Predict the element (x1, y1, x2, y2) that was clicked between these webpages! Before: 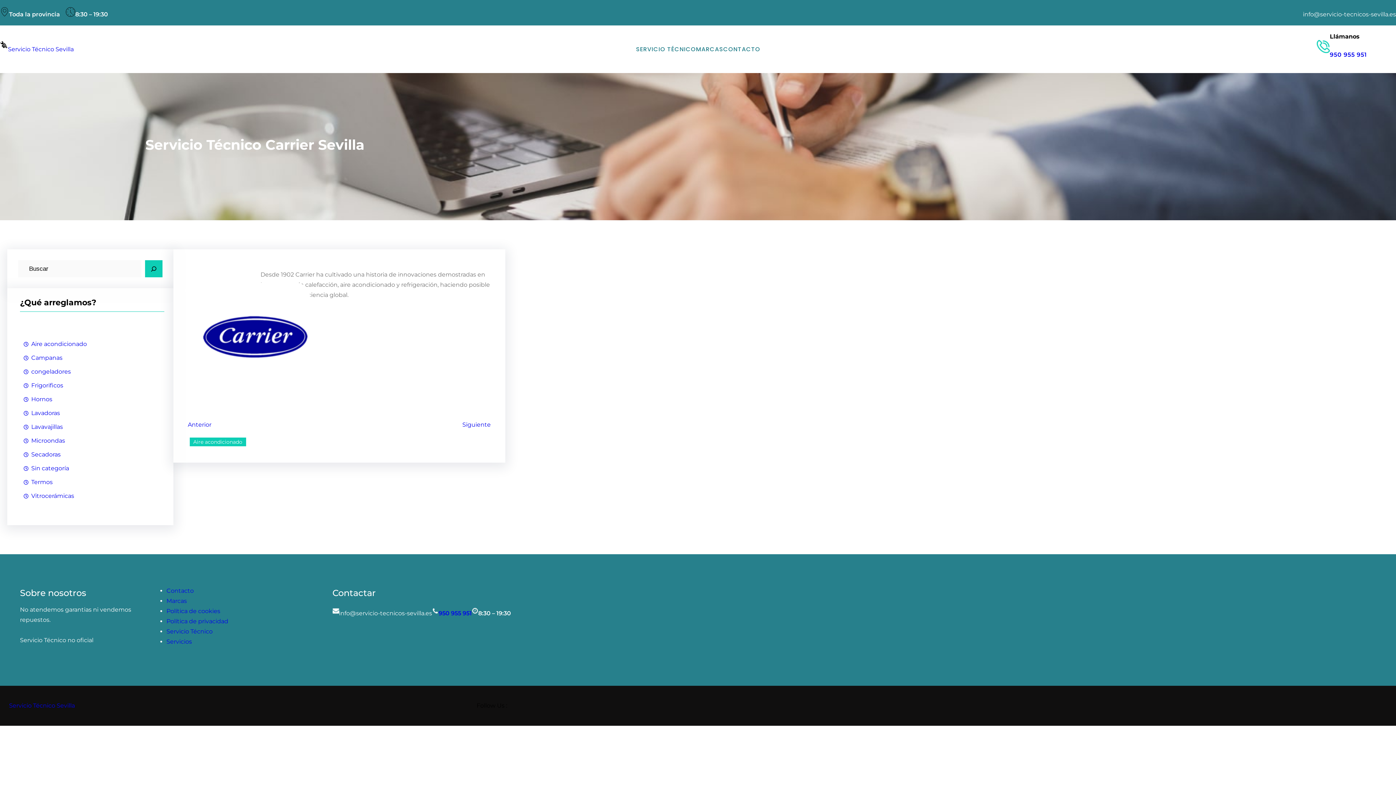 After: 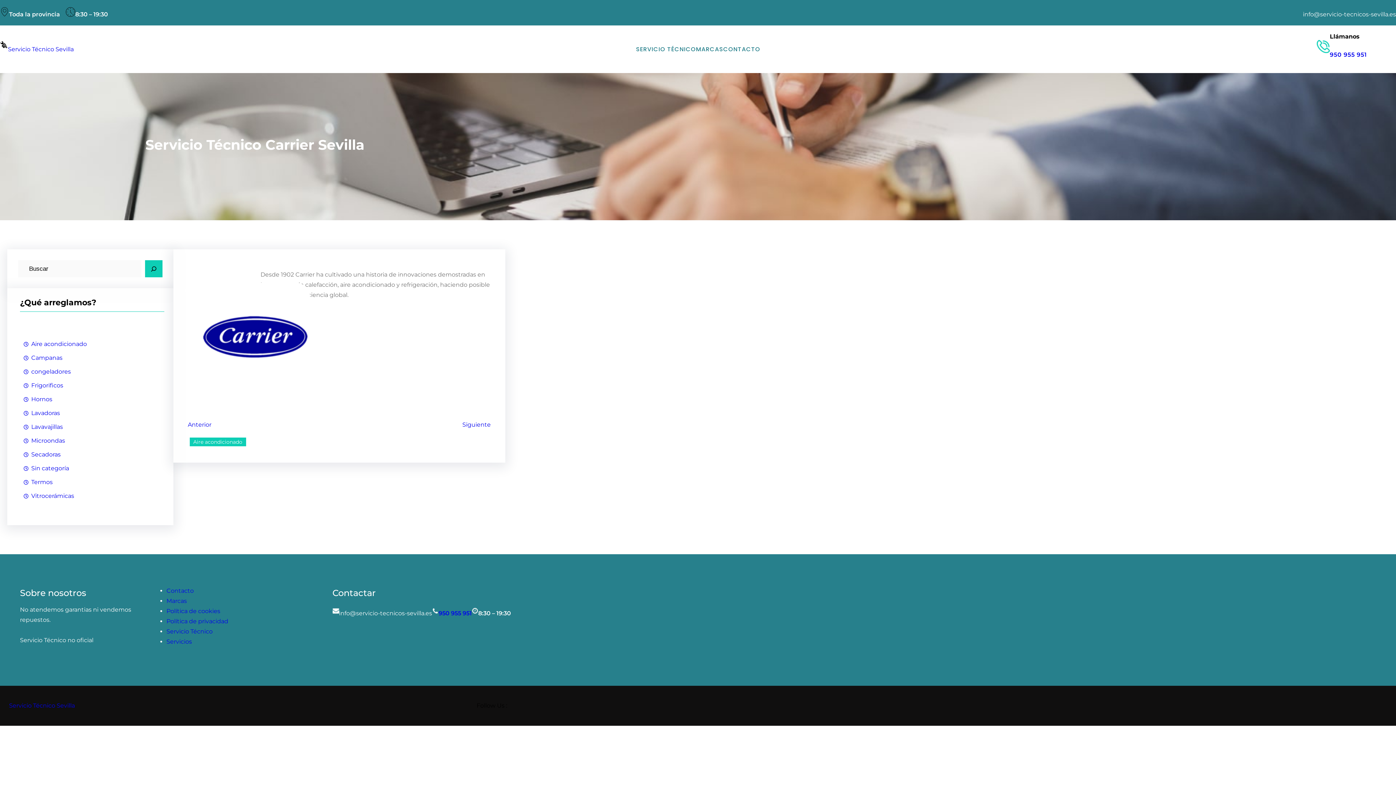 Action: label: Search bbox: (144, 260, 162, 277)